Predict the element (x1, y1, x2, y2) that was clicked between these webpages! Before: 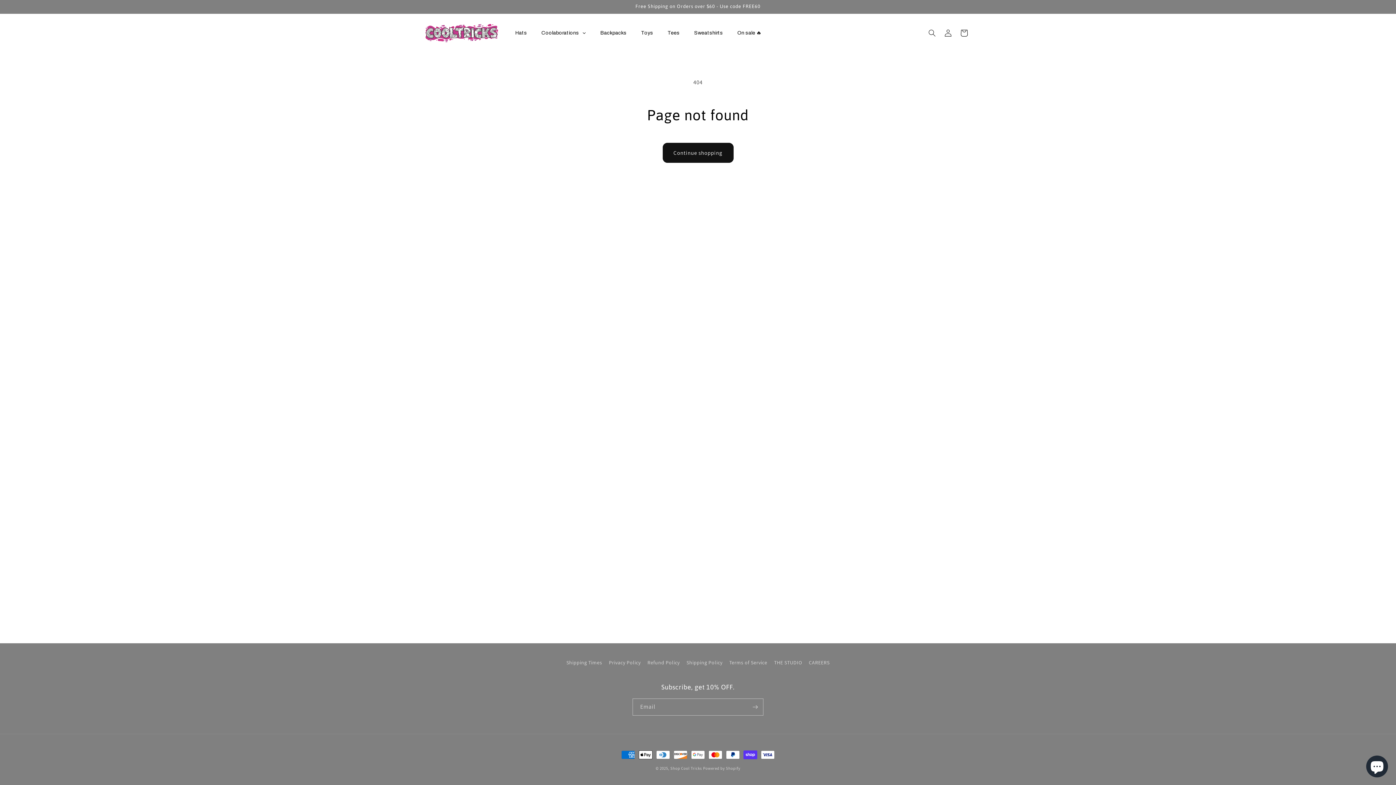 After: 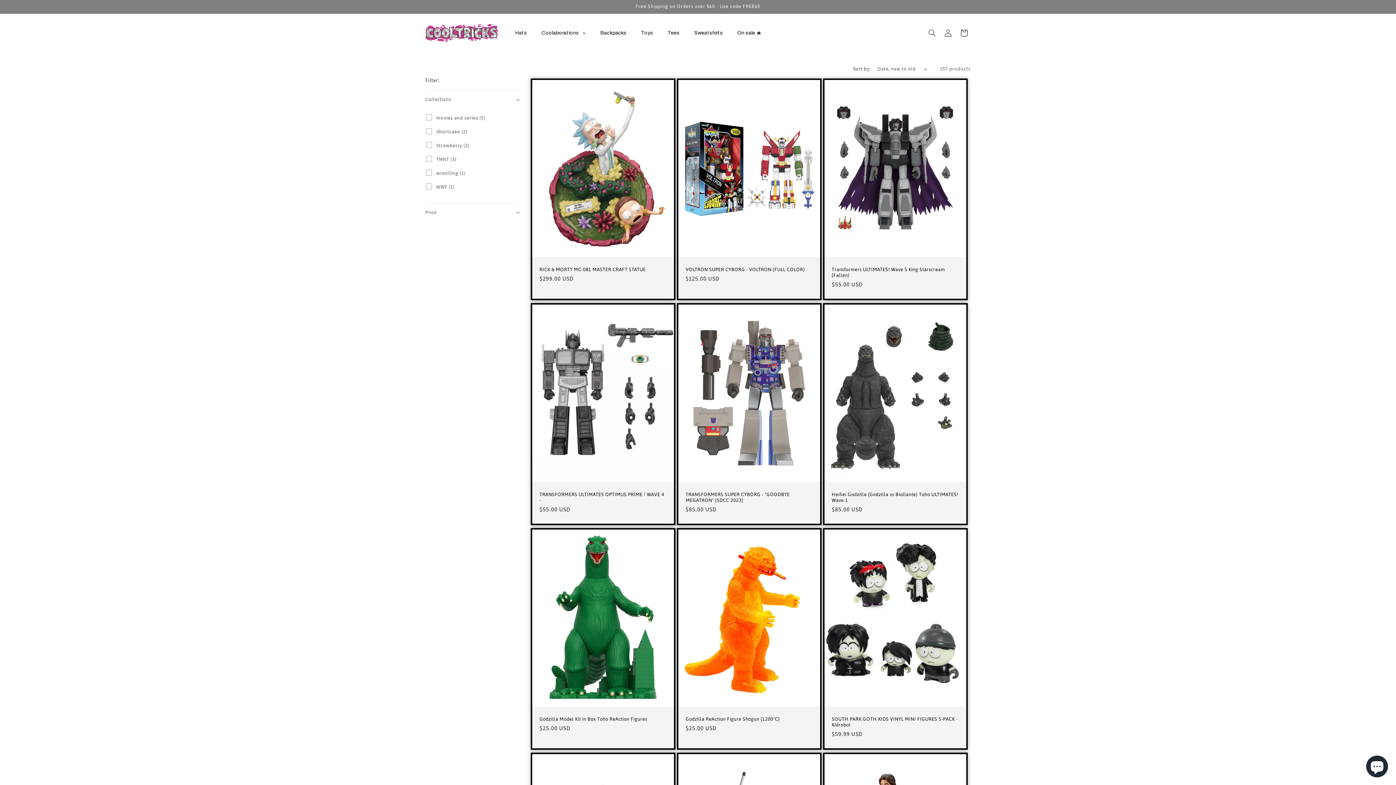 Action: bbox: (634, 23, 660, 42) label: Toys